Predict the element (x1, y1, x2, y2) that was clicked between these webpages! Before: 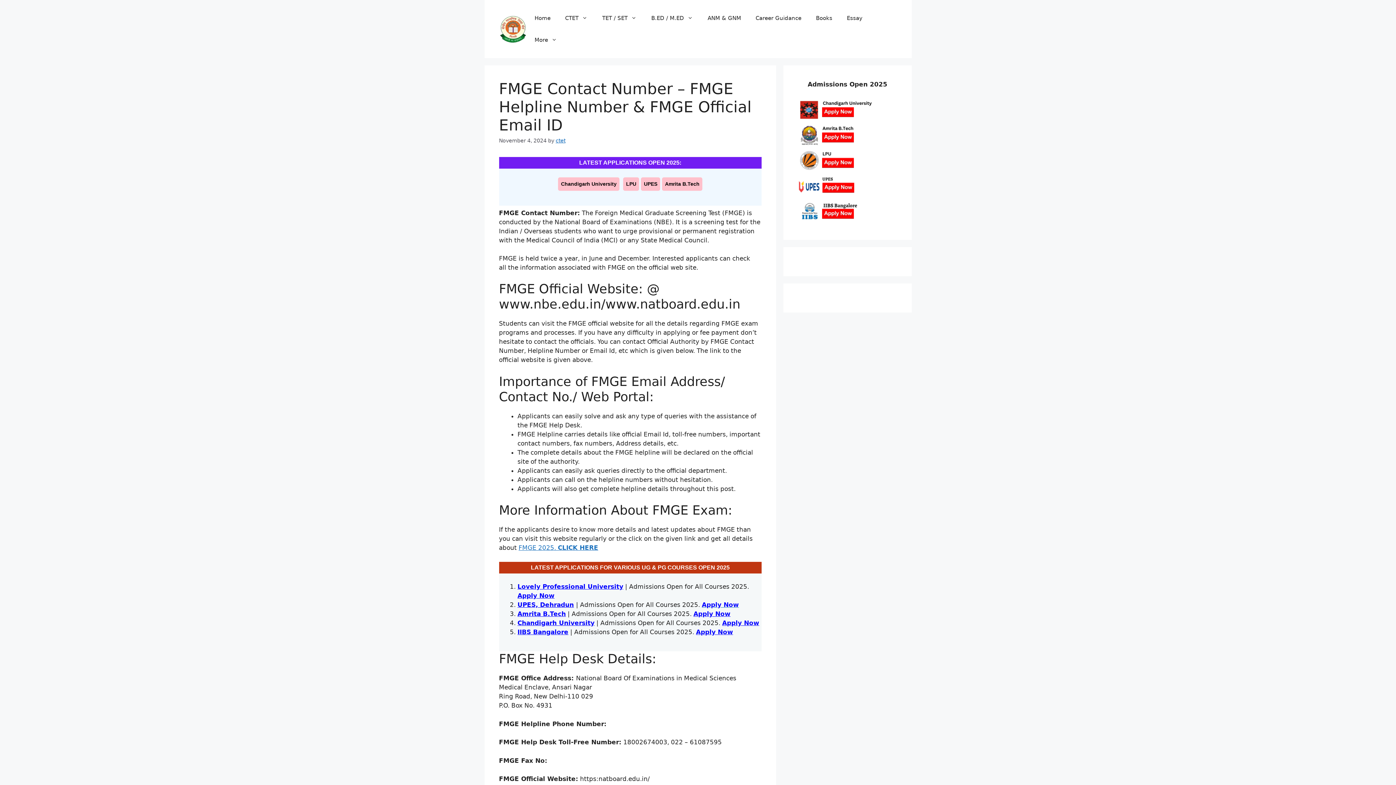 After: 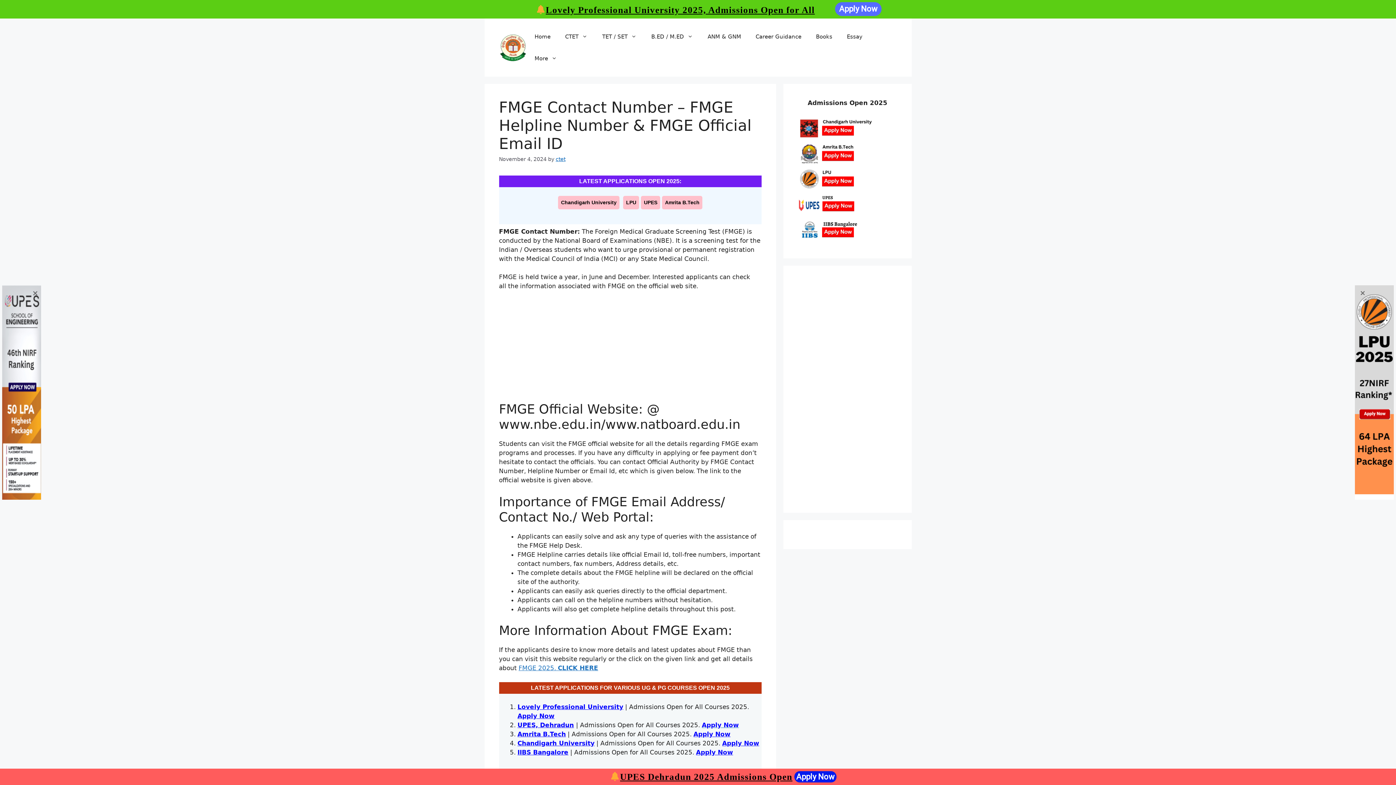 Action: label: Amrita B.Tech bbox: (662, 177, 702, 190)